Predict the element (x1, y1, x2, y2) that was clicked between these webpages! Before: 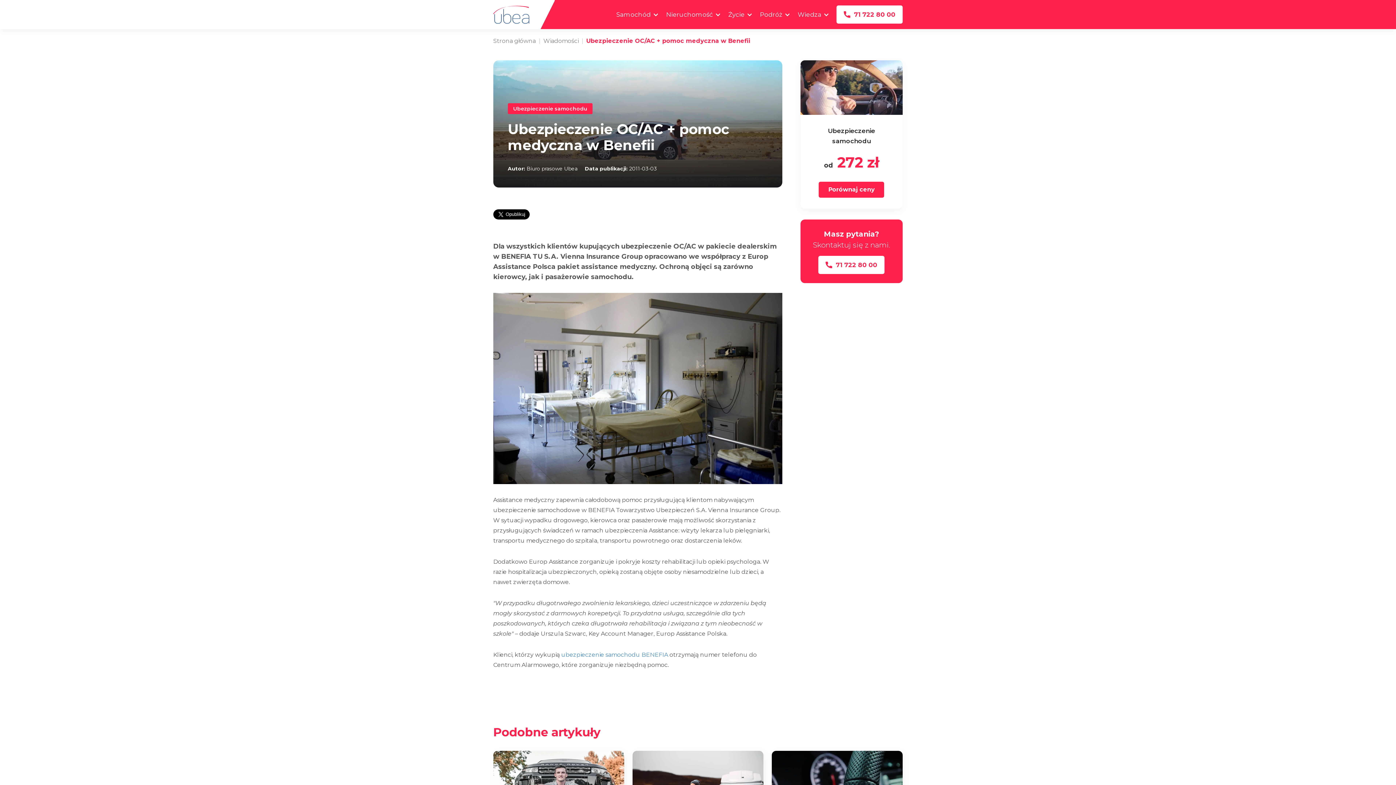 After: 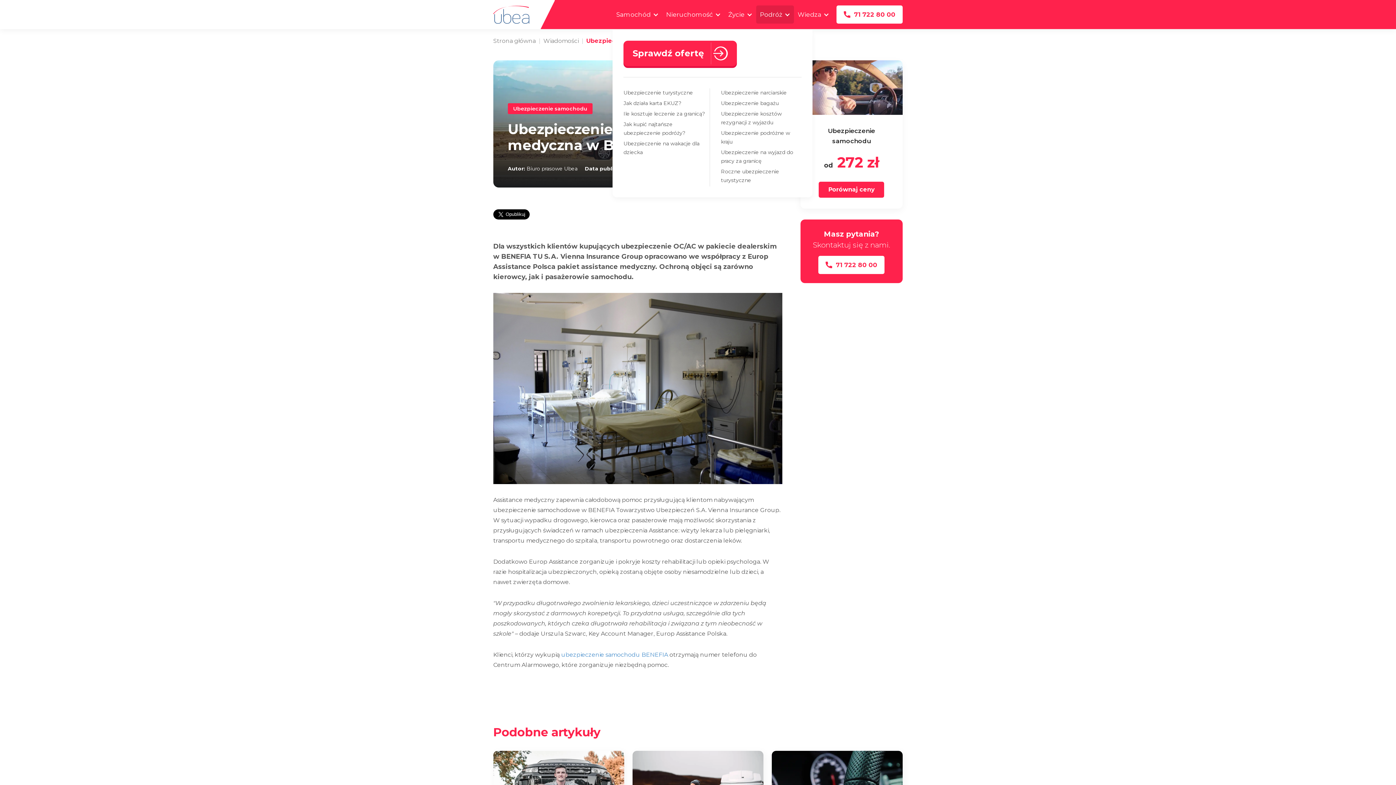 Action: bbox: (756, 5, 794, 23) label: Podróż